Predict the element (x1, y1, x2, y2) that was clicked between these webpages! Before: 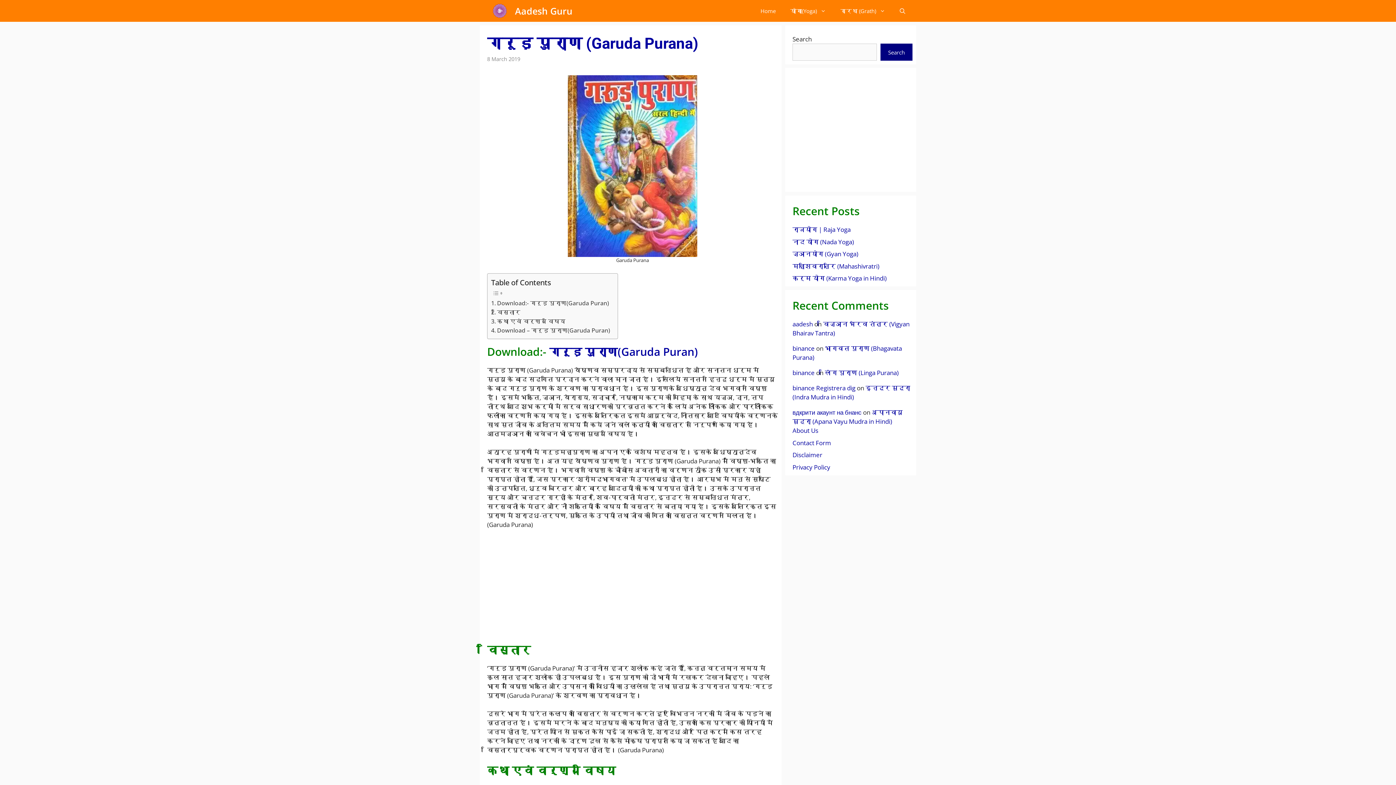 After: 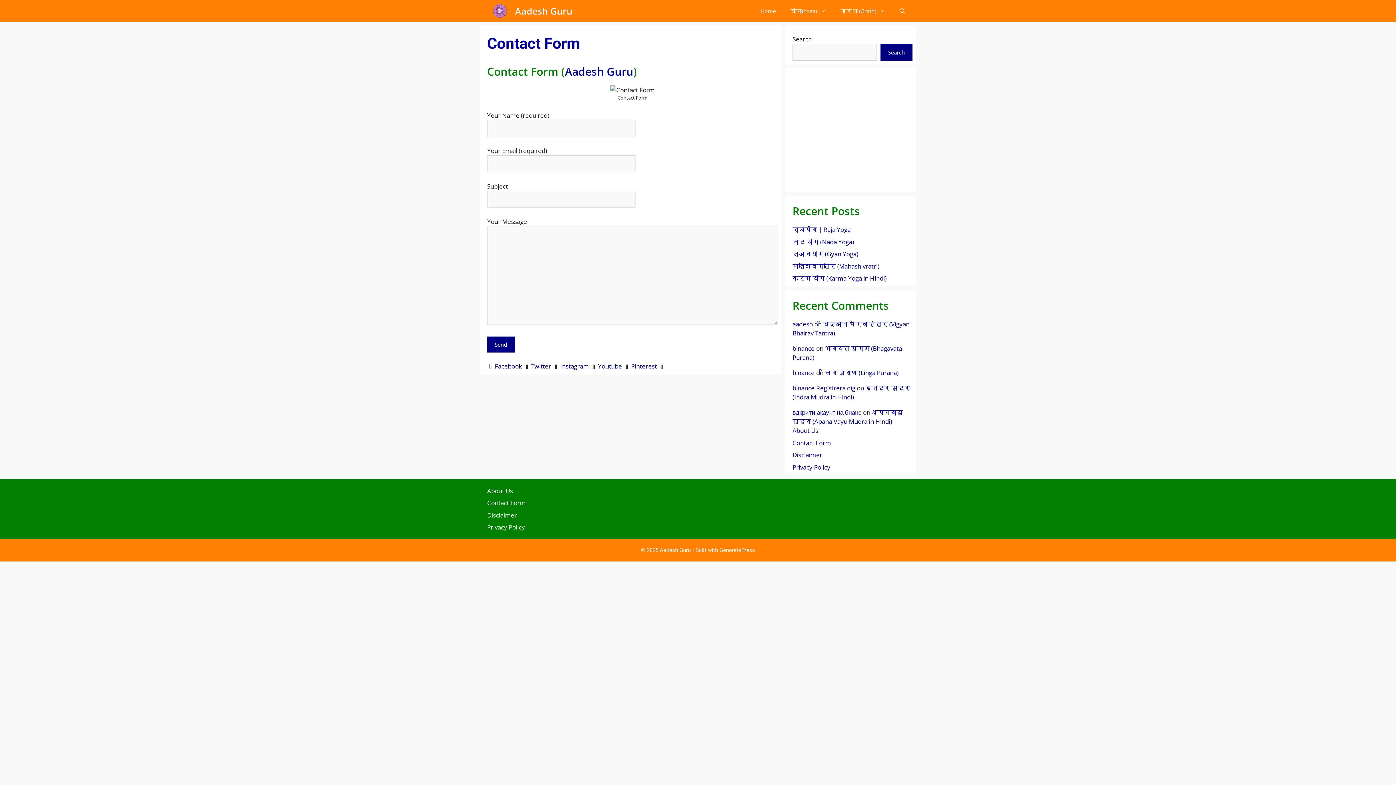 Action: label: Contact Form bbox: (792, 438, 831, 447)